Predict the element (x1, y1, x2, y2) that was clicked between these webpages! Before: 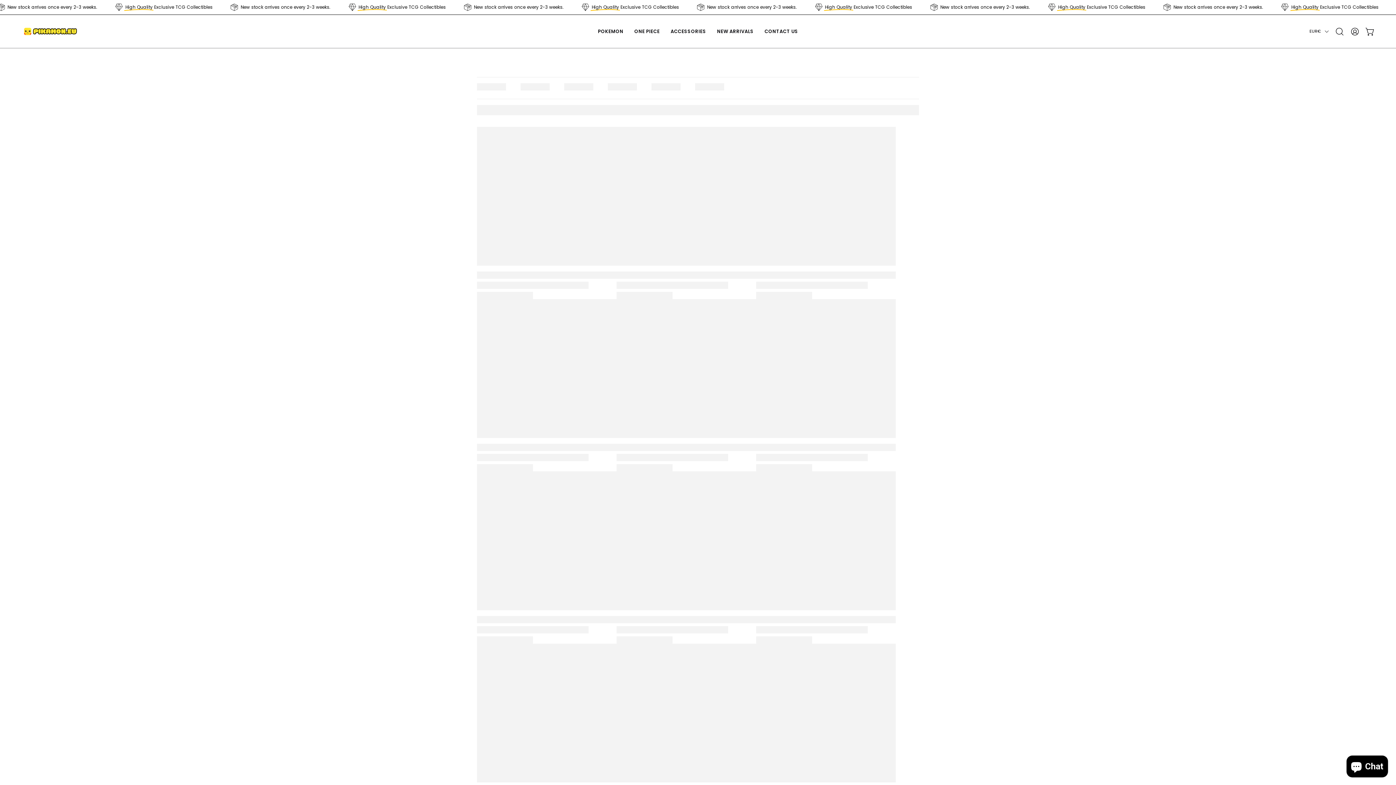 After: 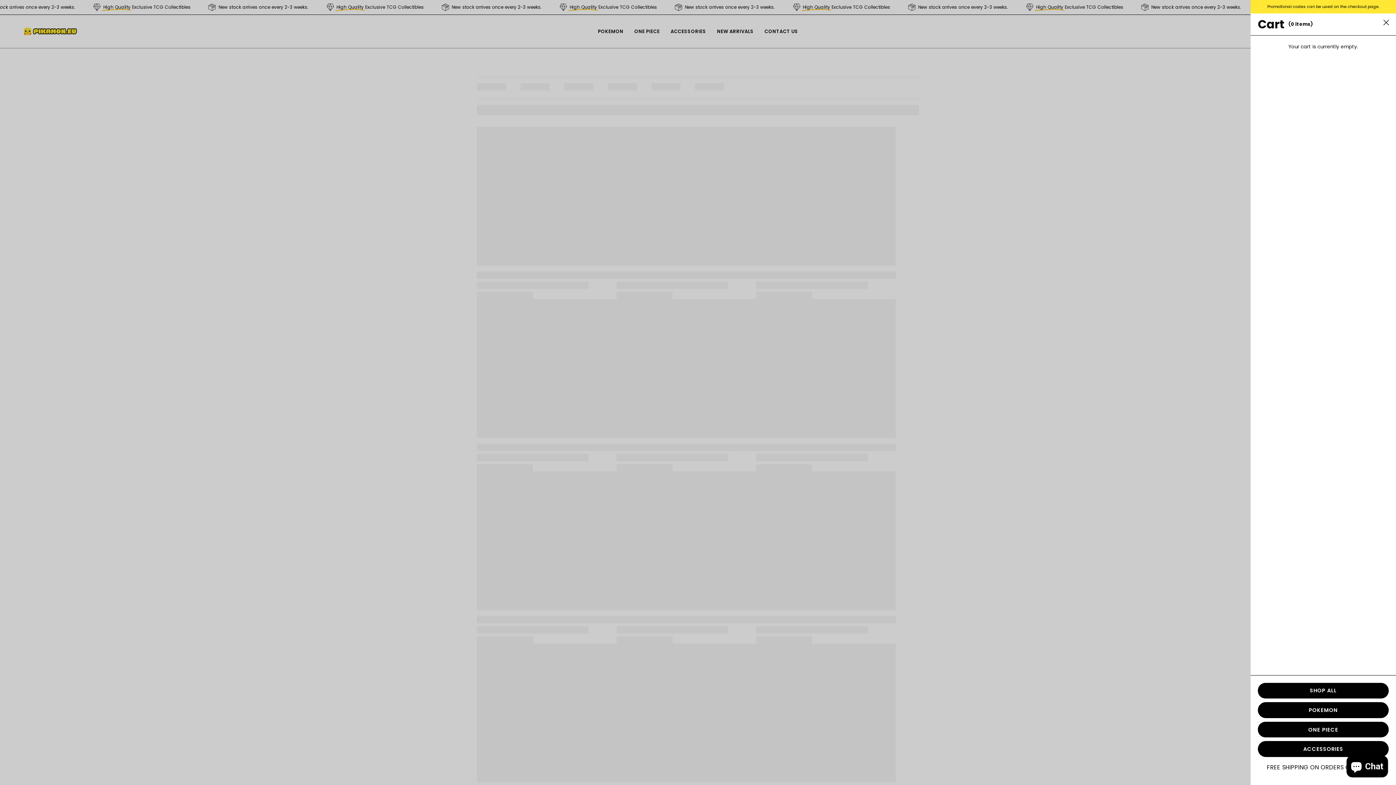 Action: bbox: (1362, 23, 1378, 39) label: OPEN CART